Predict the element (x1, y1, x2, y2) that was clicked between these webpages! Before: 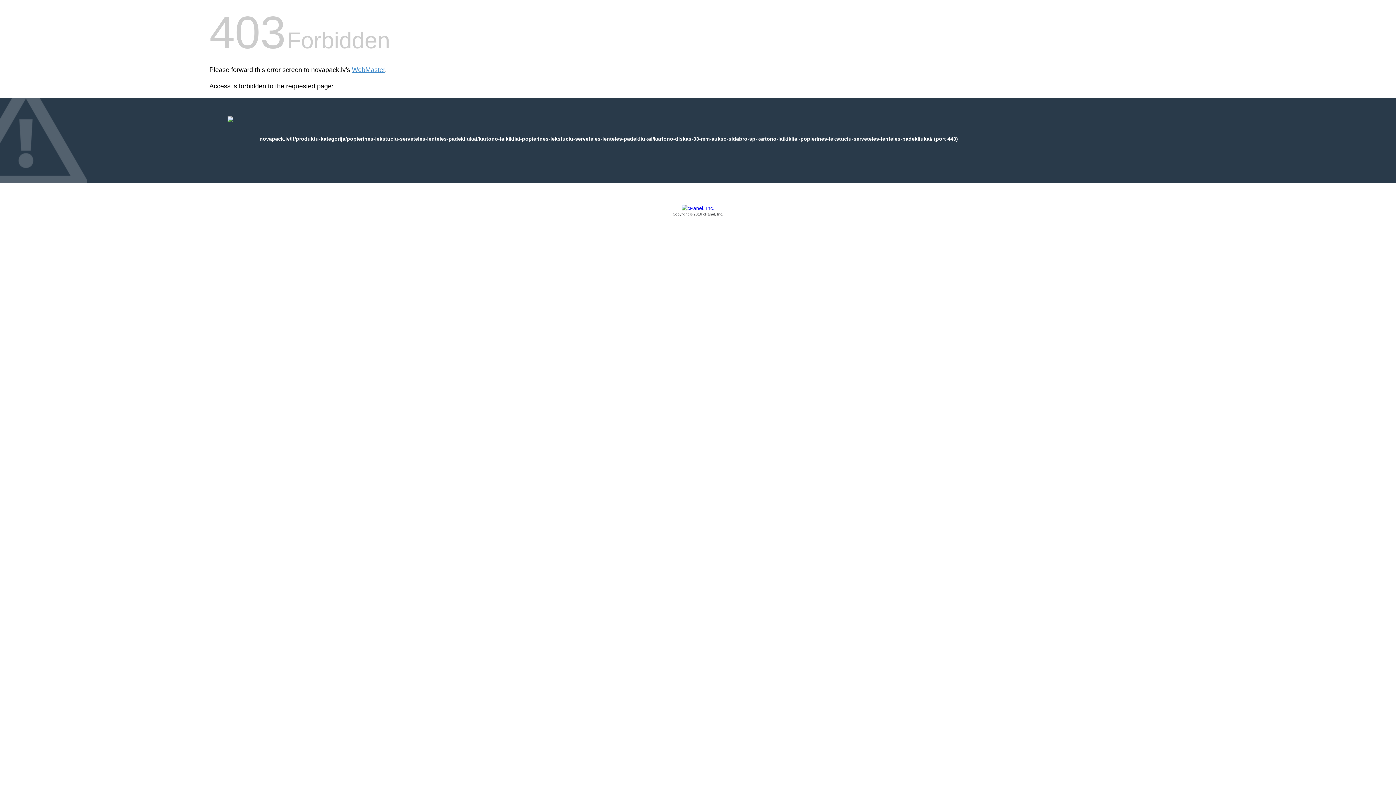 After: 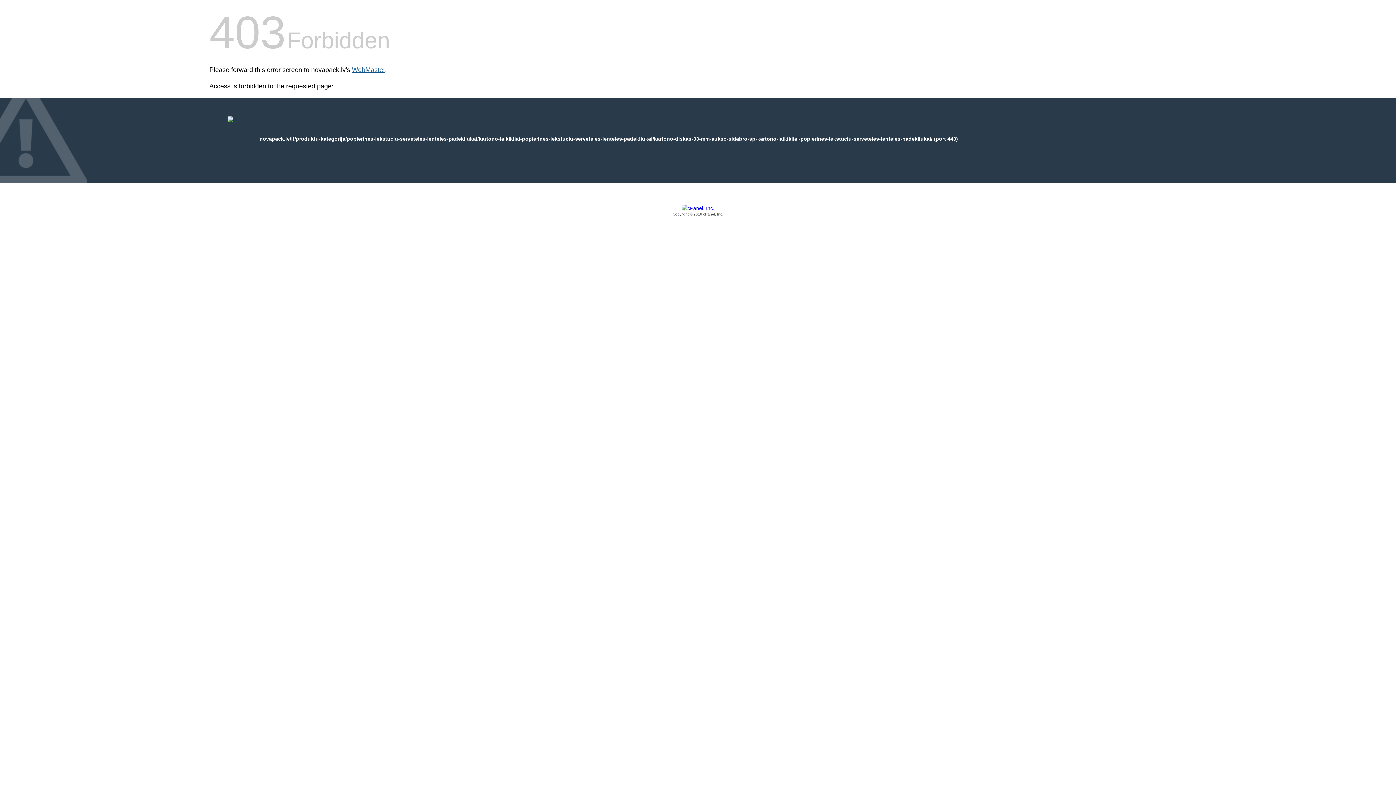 Action: label: WebMaster bbox: (352, 66, 385, 73)